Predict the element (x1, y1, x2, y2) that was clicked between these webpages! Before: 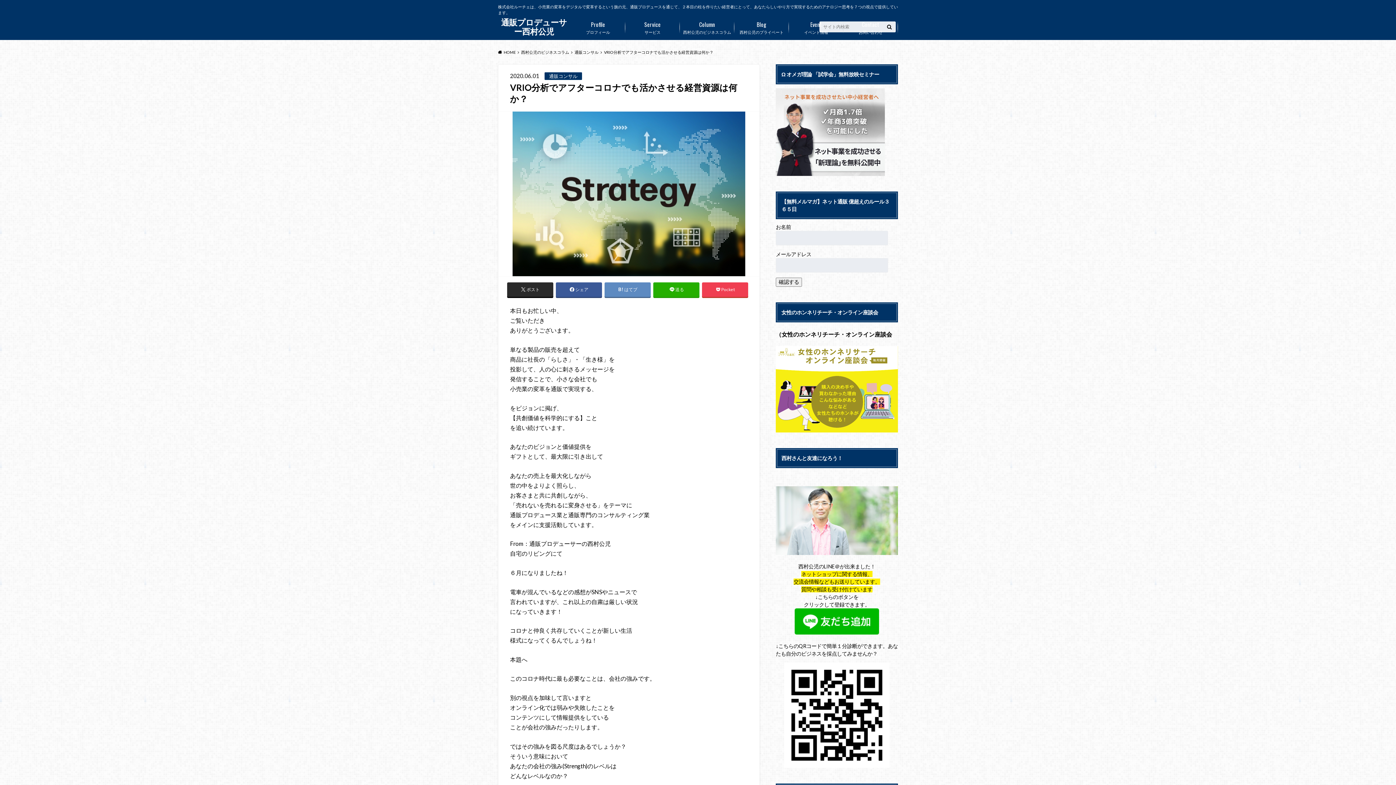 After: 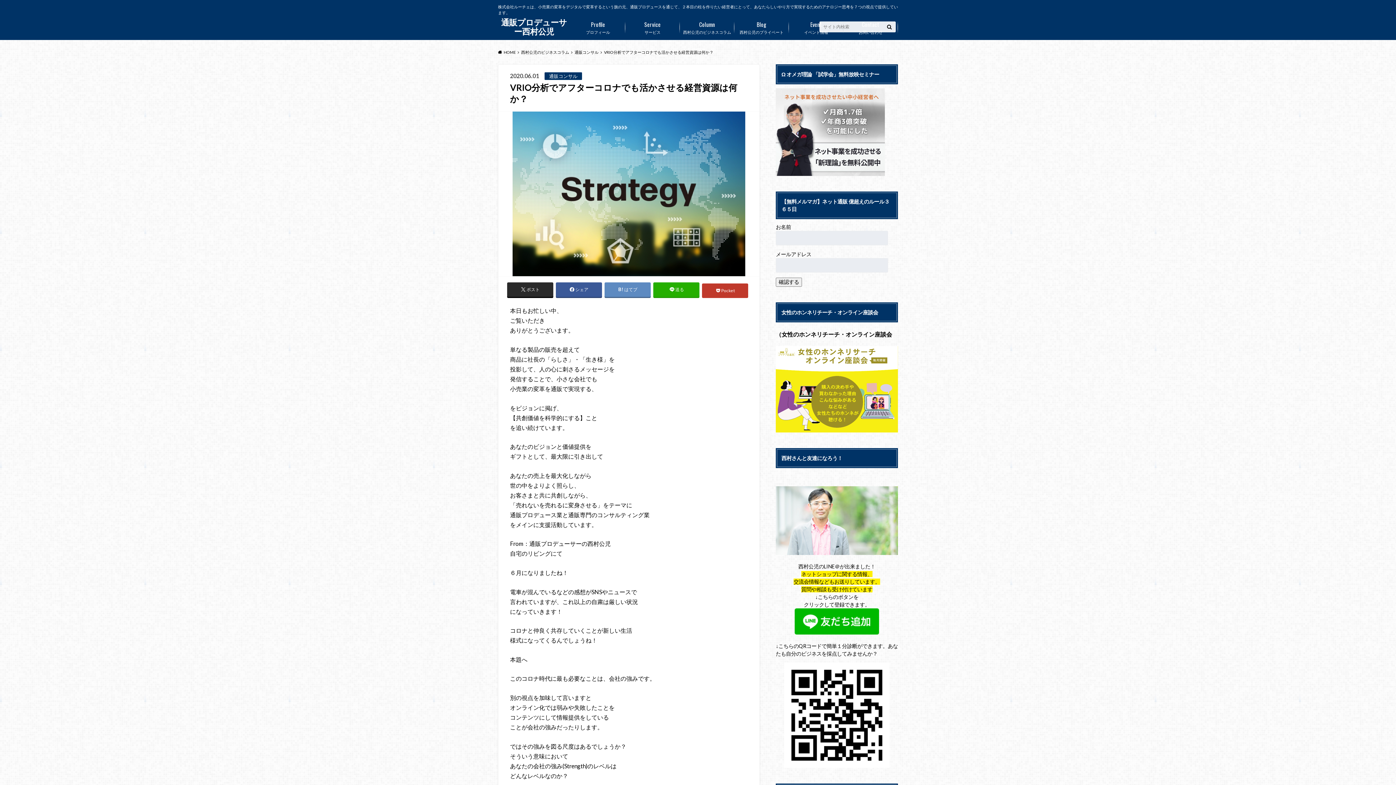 Action: bbox: (702, 282, 748, 297) label: Pocket